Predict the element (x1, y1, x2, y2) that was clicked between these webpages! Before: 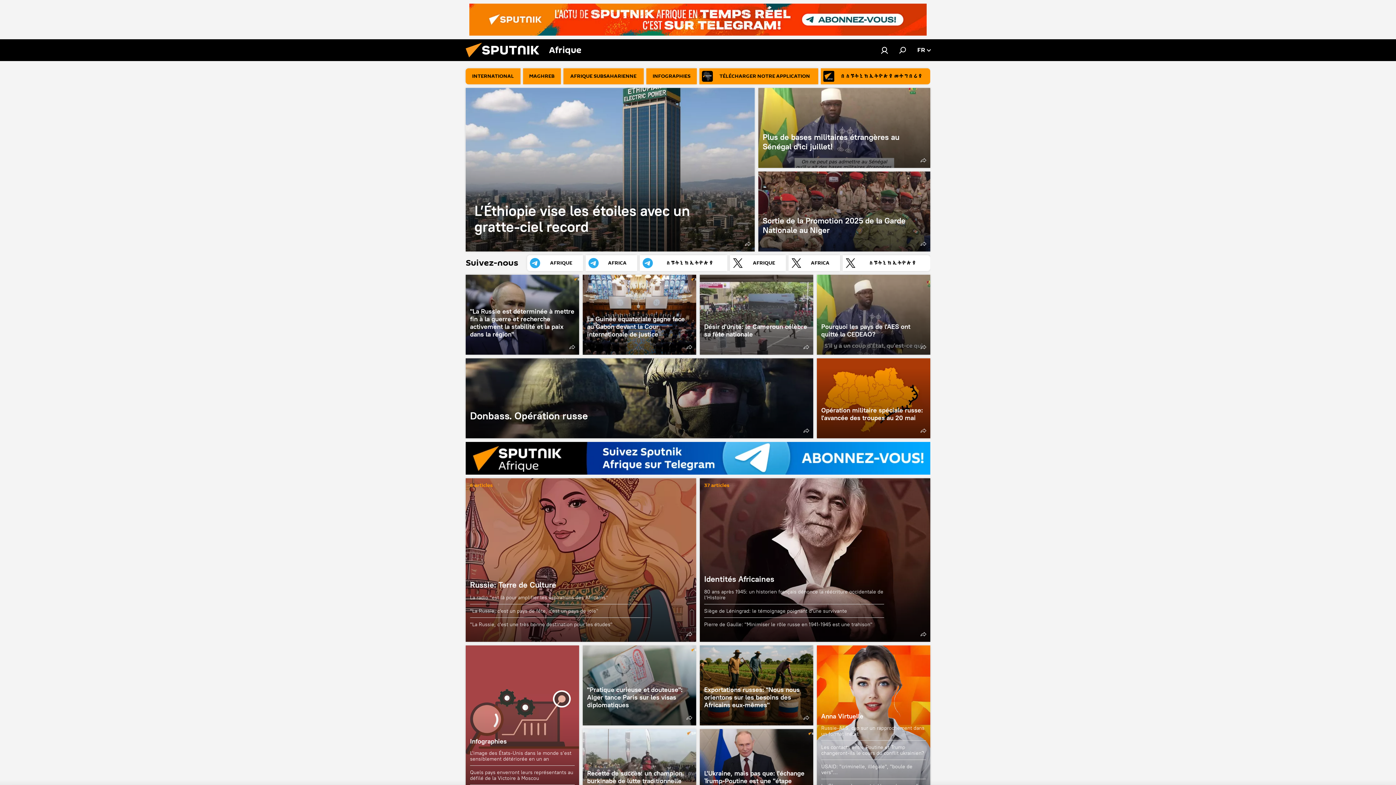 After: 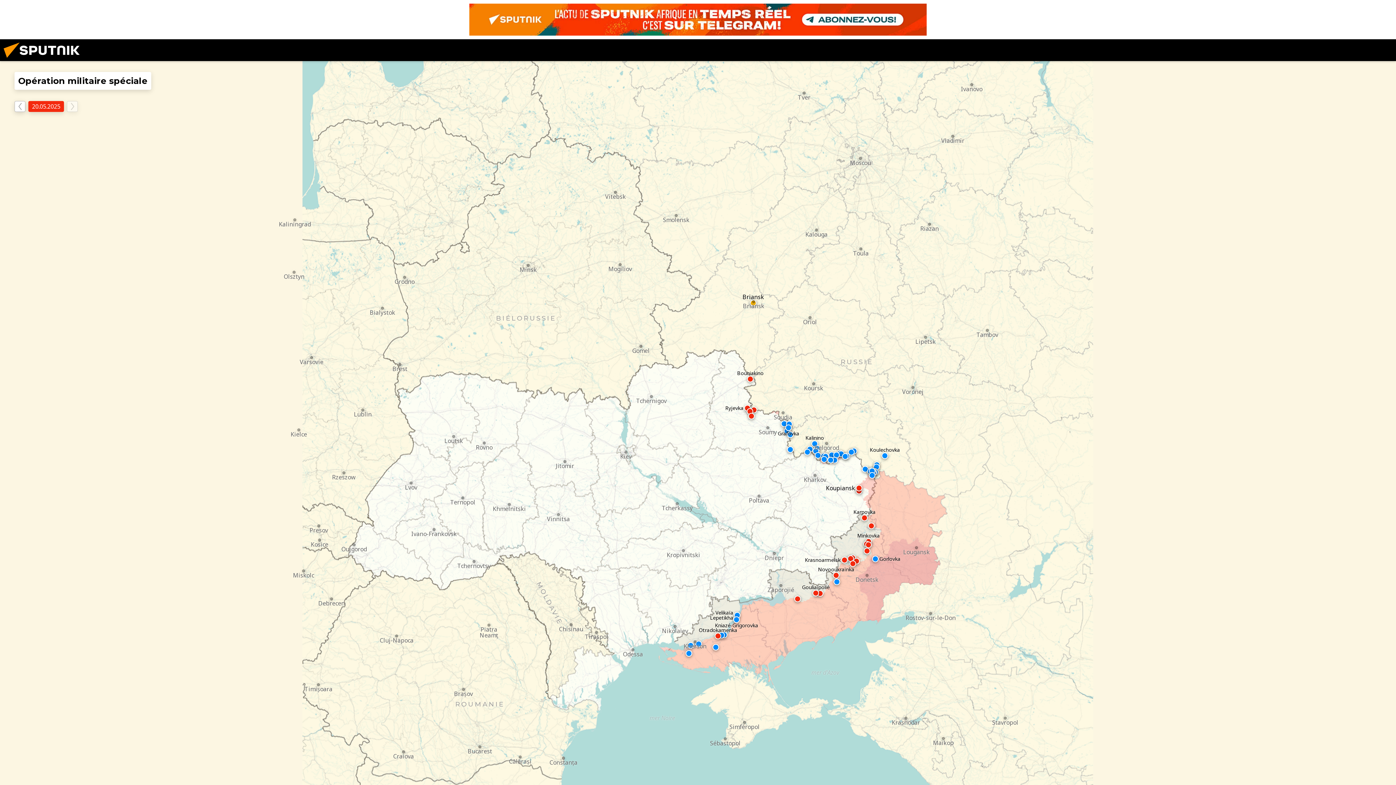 Action: bbox: (817, 368, 930, 438) label: Opération militaire spéciale russe: l'avancée des troupes au 20 mai